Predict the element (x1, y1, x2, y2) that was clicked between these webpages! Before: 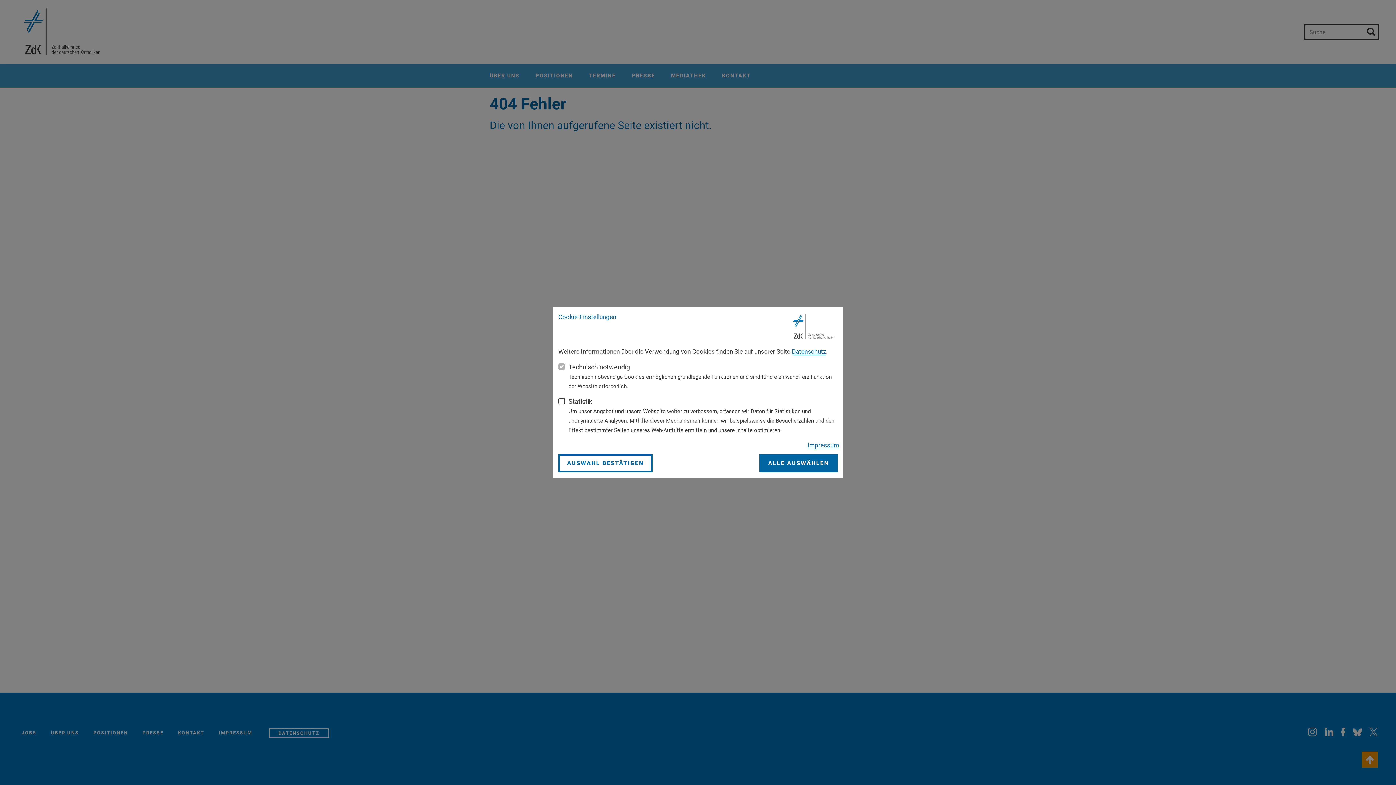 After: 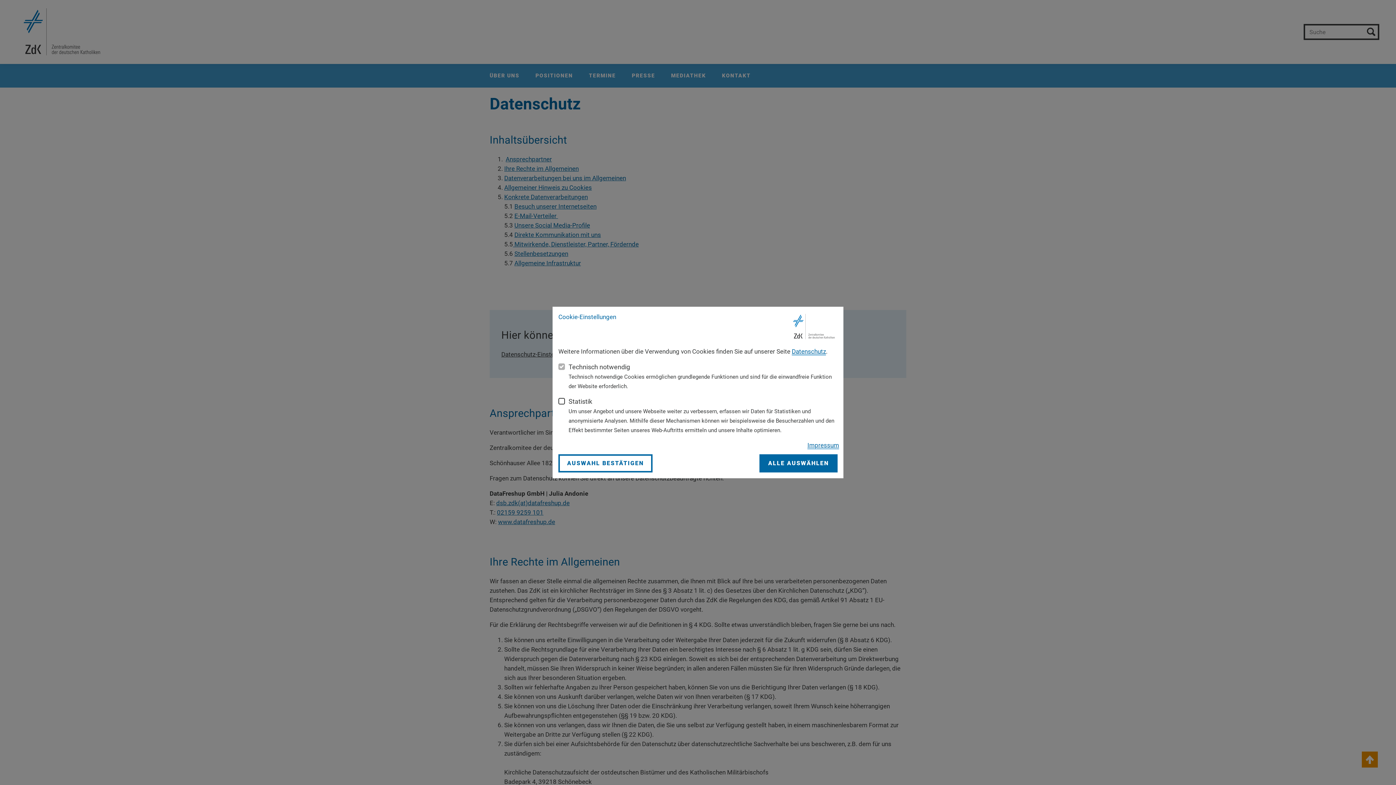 Action: bbox: (792, 348, 826, 355) label: Datenschutz